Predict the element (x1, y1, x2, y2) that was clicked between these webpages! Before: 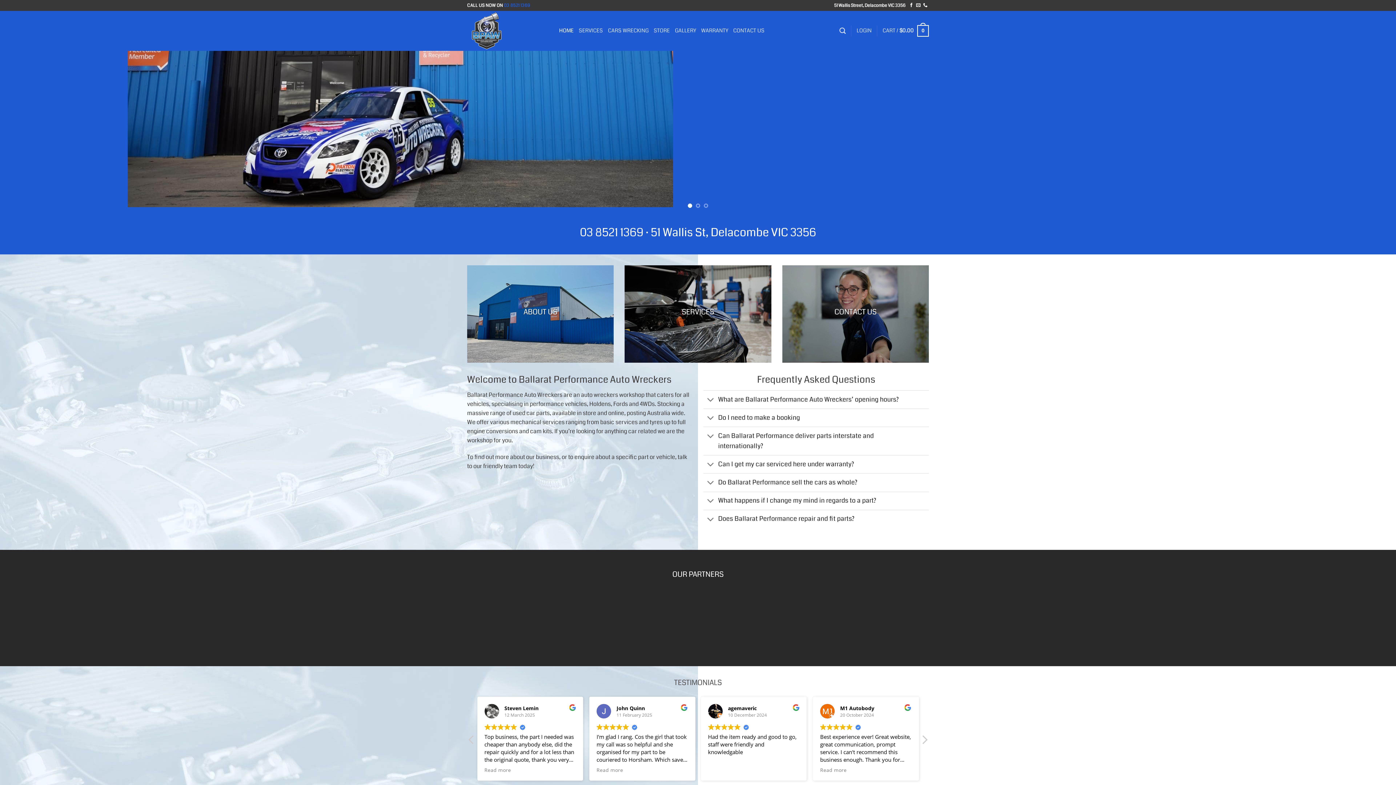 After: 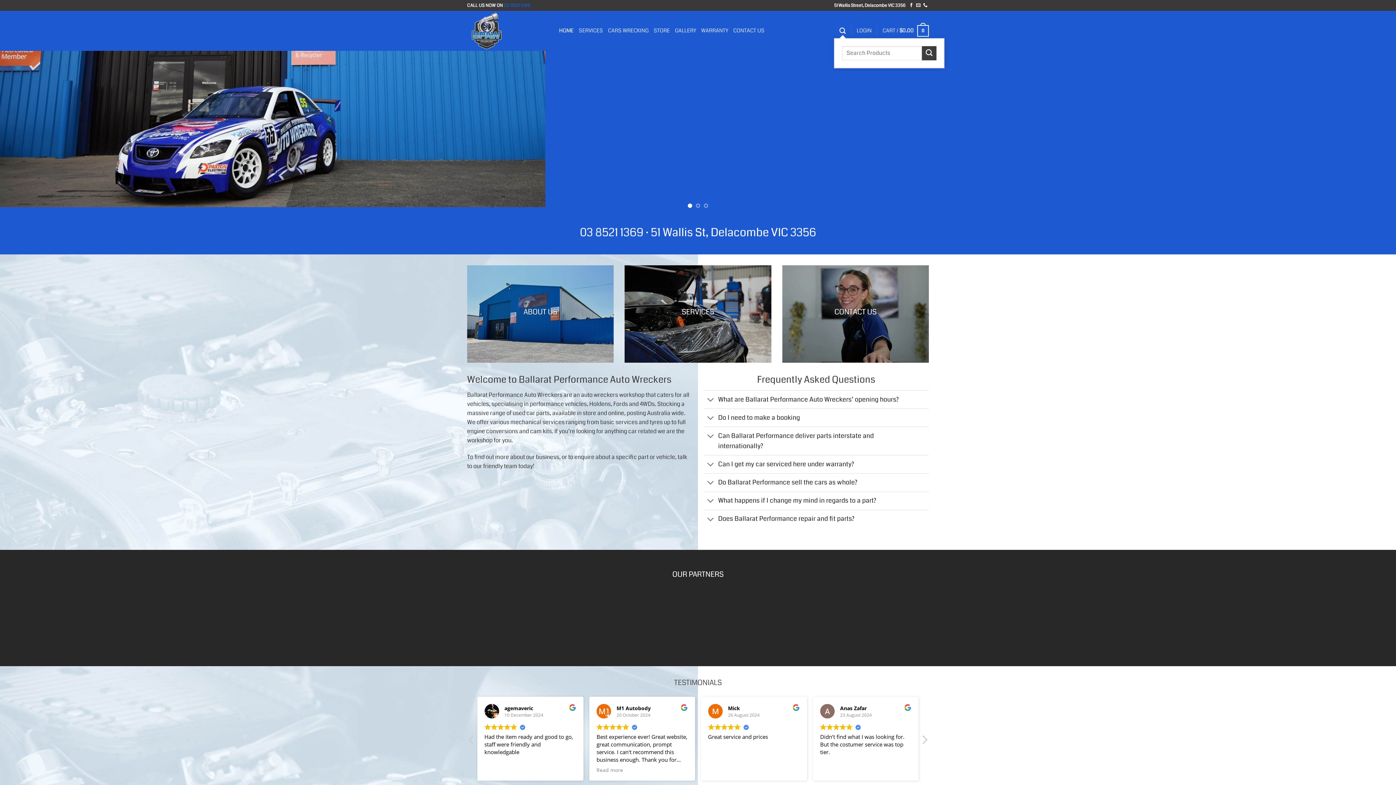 Action: label: Search bbox: (839, 23, 845, 38)